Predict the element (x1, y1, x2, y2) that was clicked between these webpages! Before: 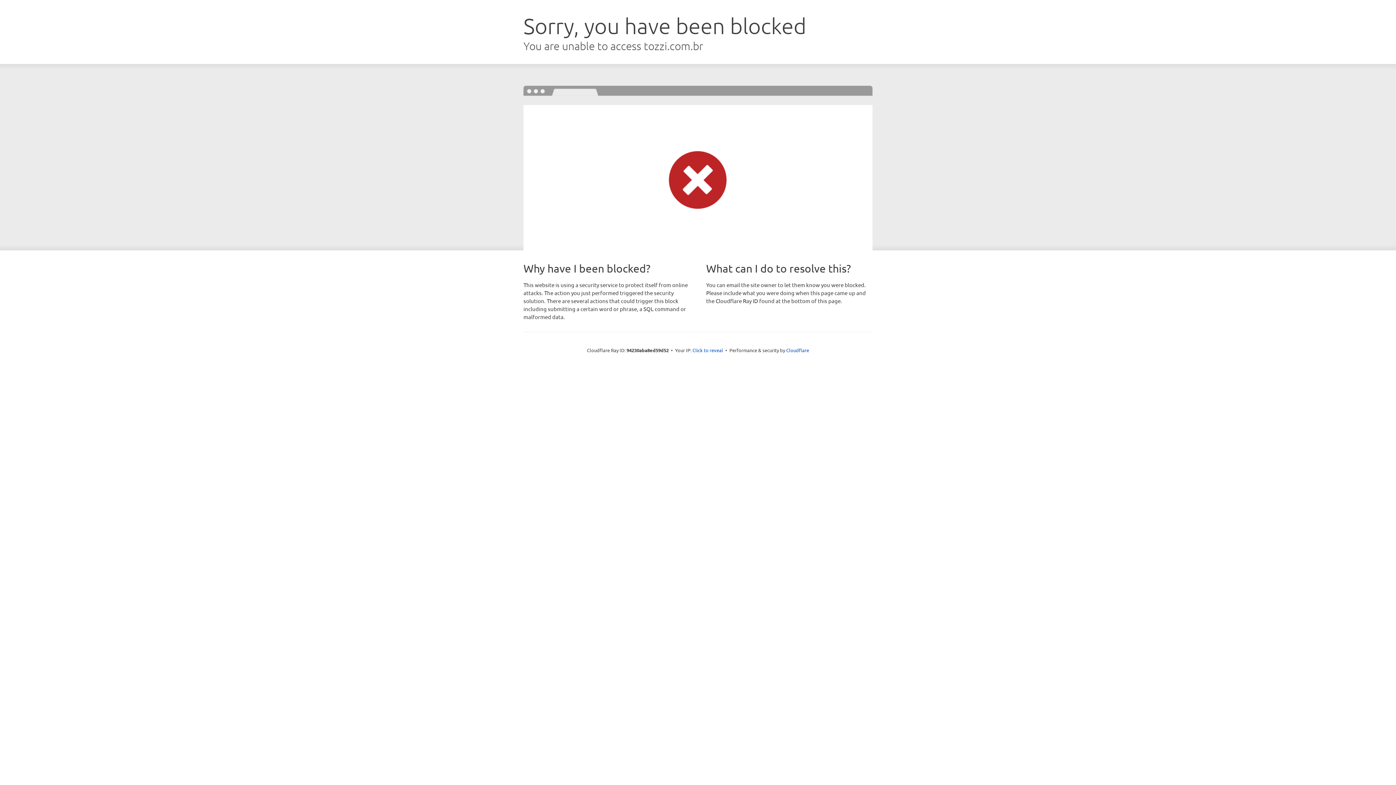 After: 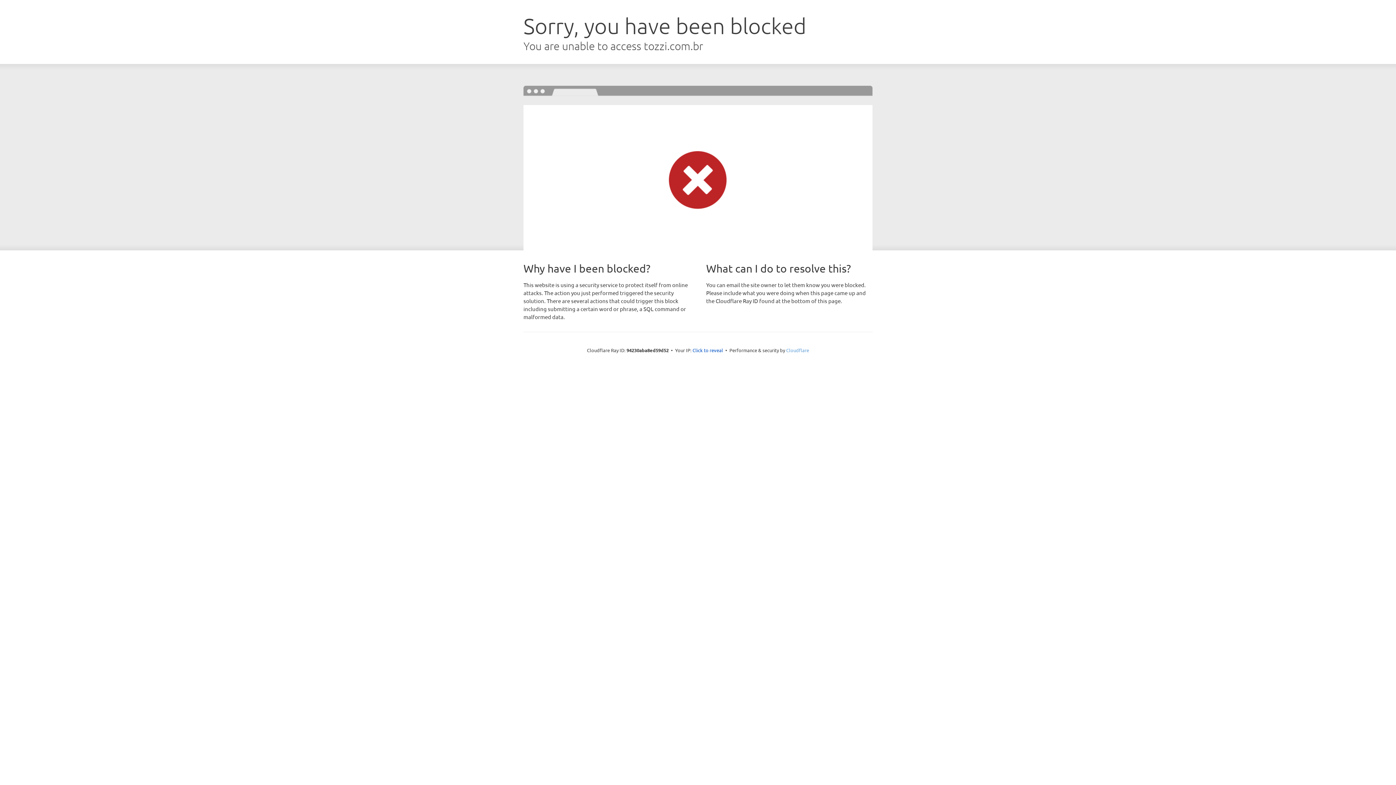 Action: bbox: (786, 347, 809, 353) label: Cloudflare